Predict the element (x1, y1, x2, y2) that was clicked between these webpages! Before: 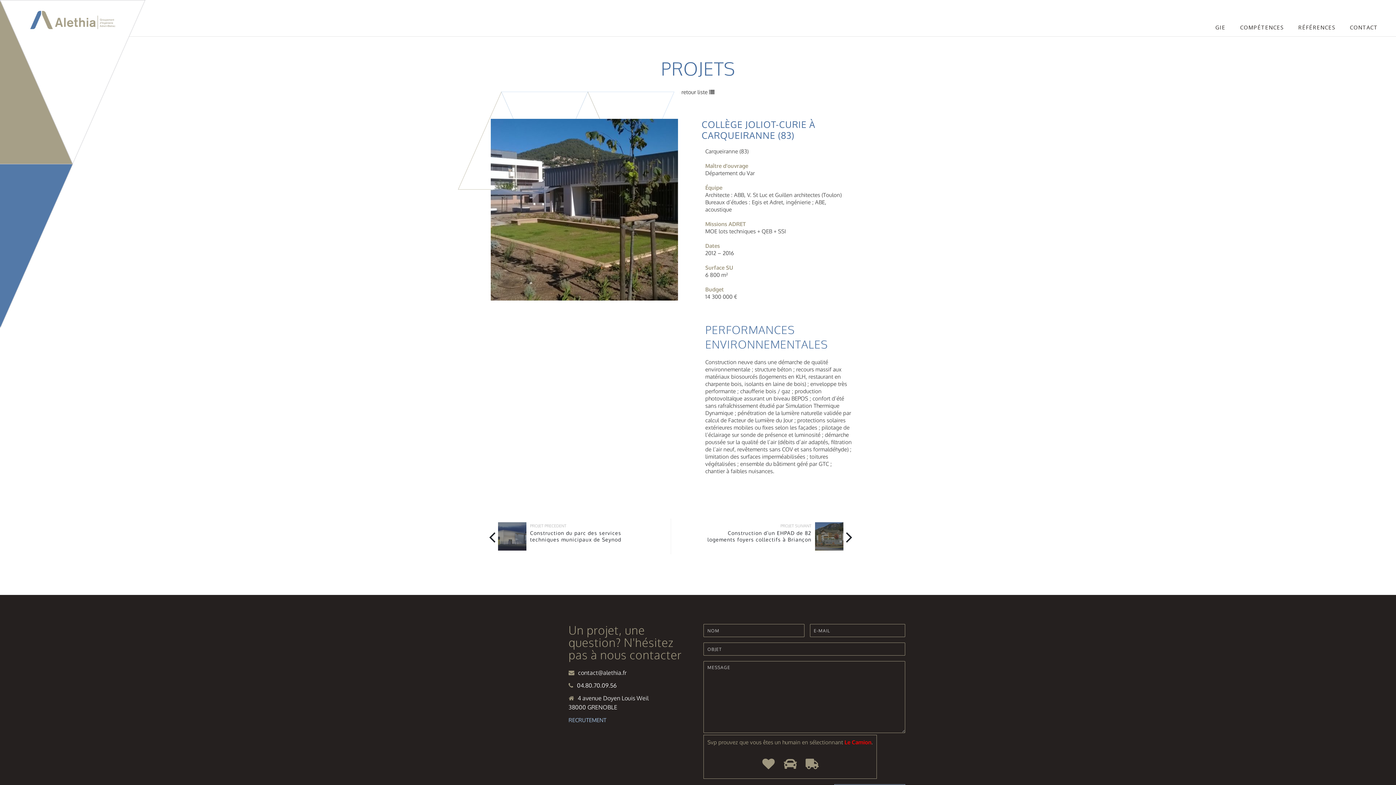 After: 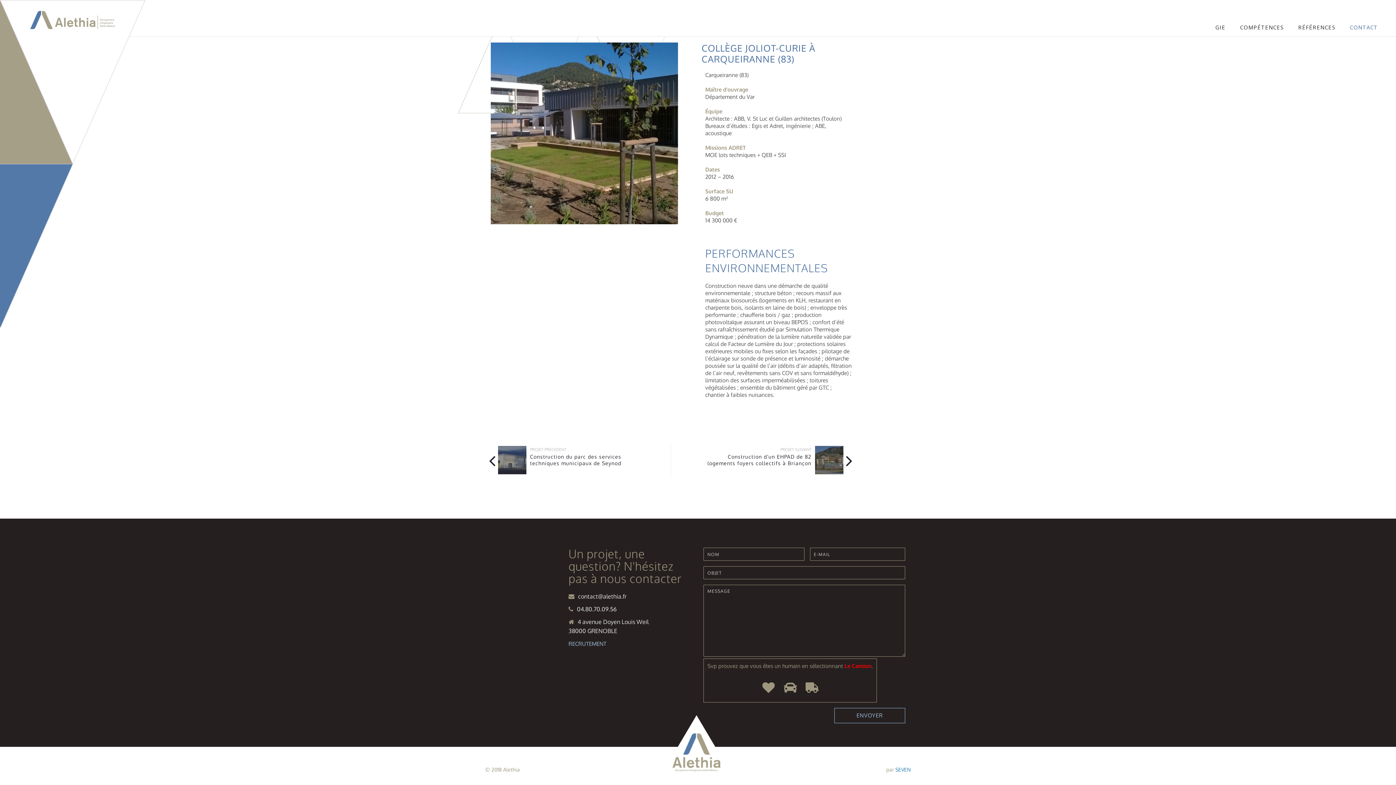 Action: label: CONTACT bbox: (1350, 0, 1378, 36)